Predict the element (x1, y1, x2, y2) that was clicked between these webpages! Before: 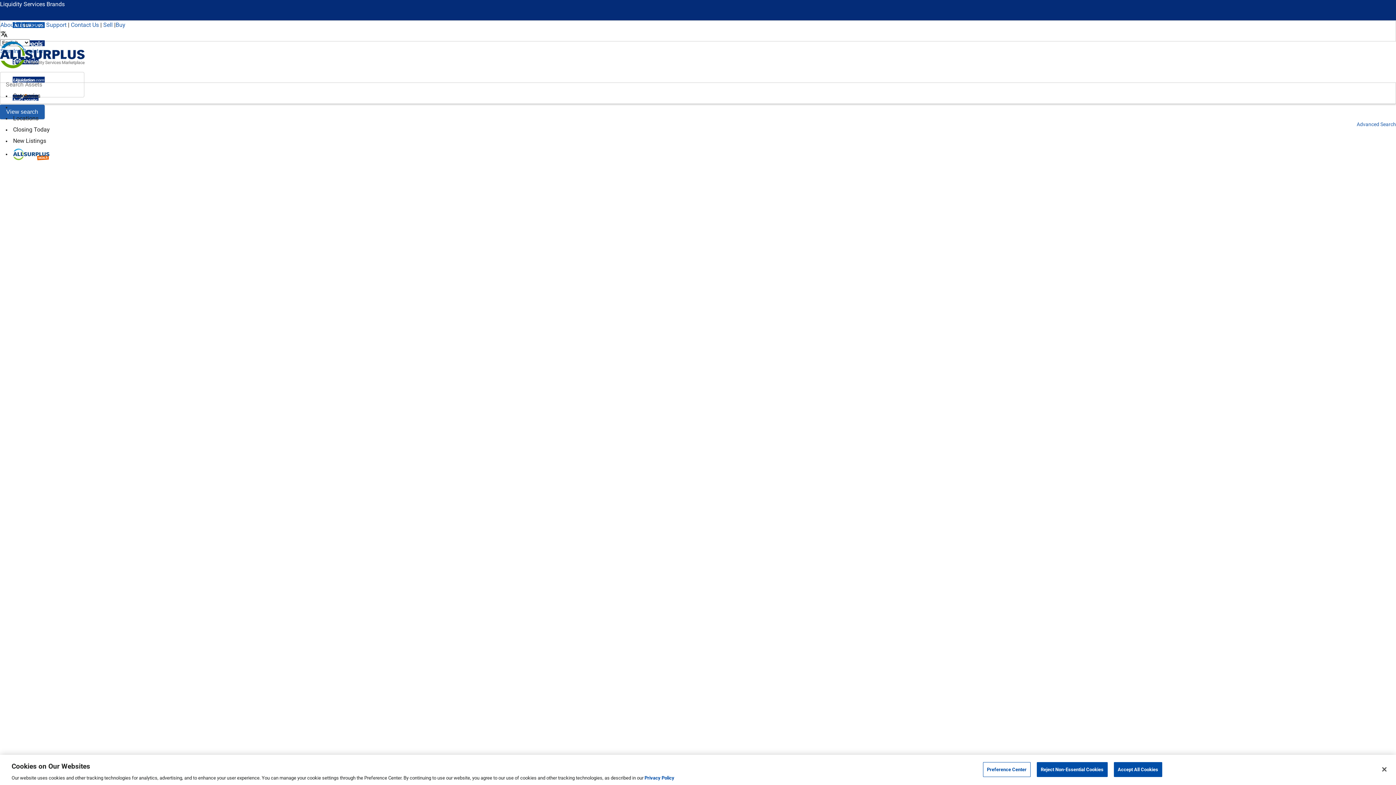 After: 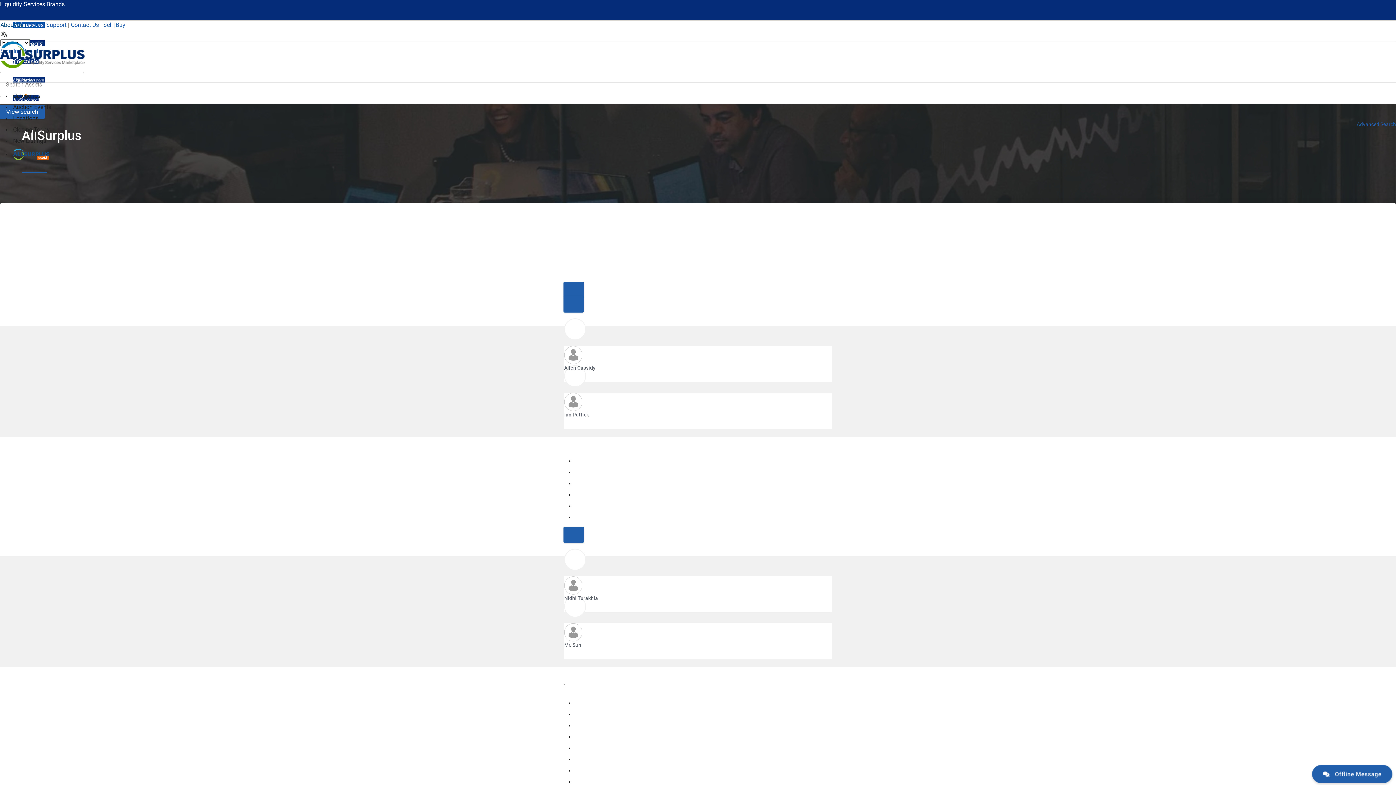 Action: label: About Us bbox: (0, 21, 23, 28)